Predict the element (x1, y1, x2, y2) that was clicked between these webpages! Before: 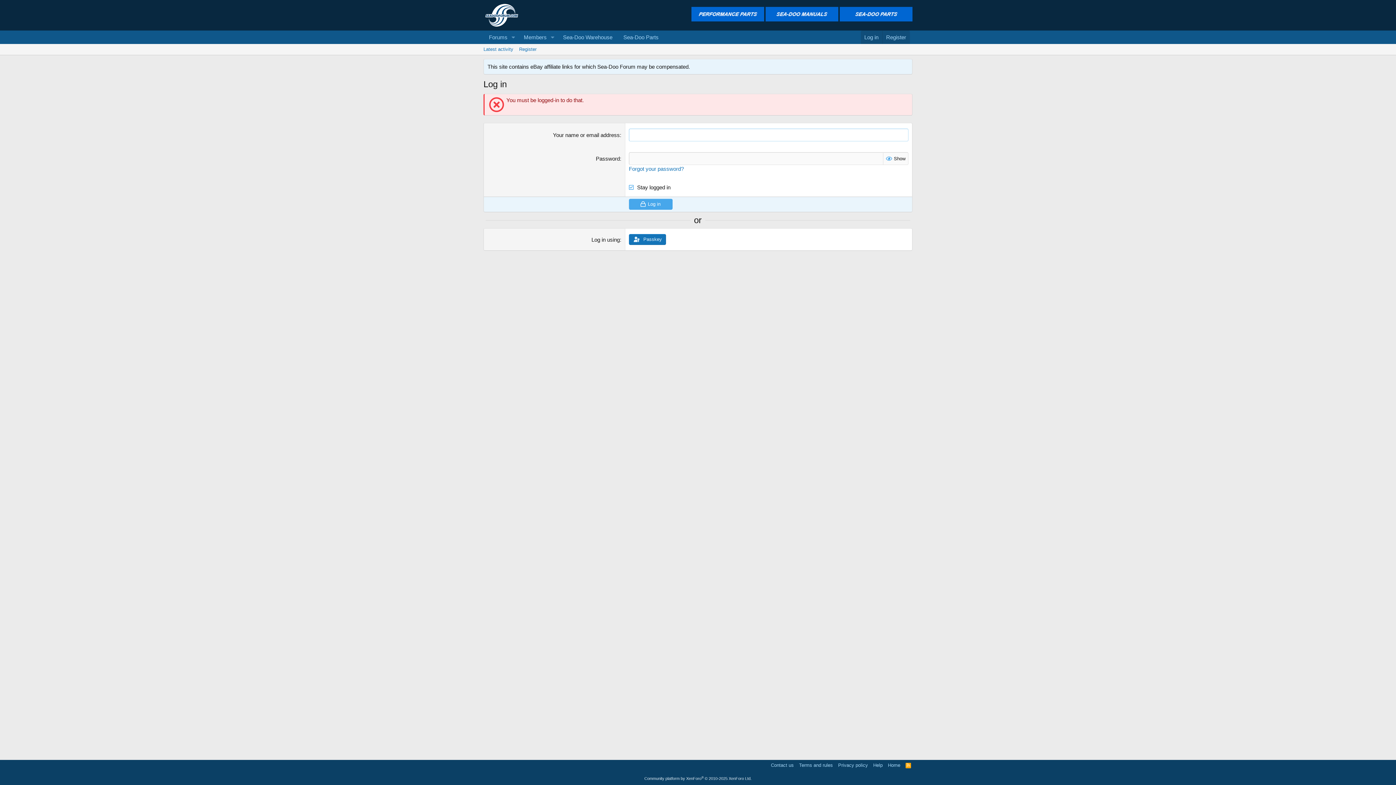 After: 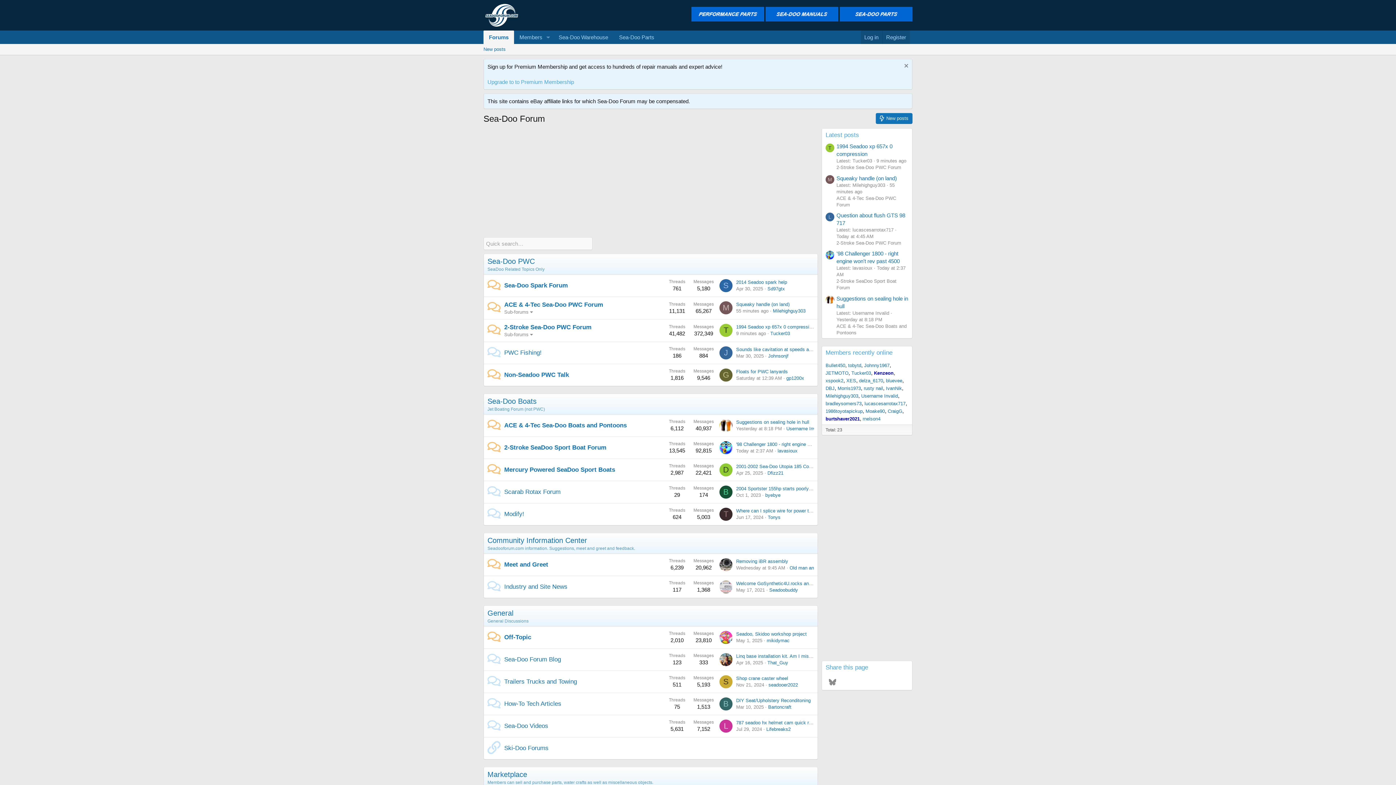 Action: bbox: (886, 762, 902, 769) label: Home